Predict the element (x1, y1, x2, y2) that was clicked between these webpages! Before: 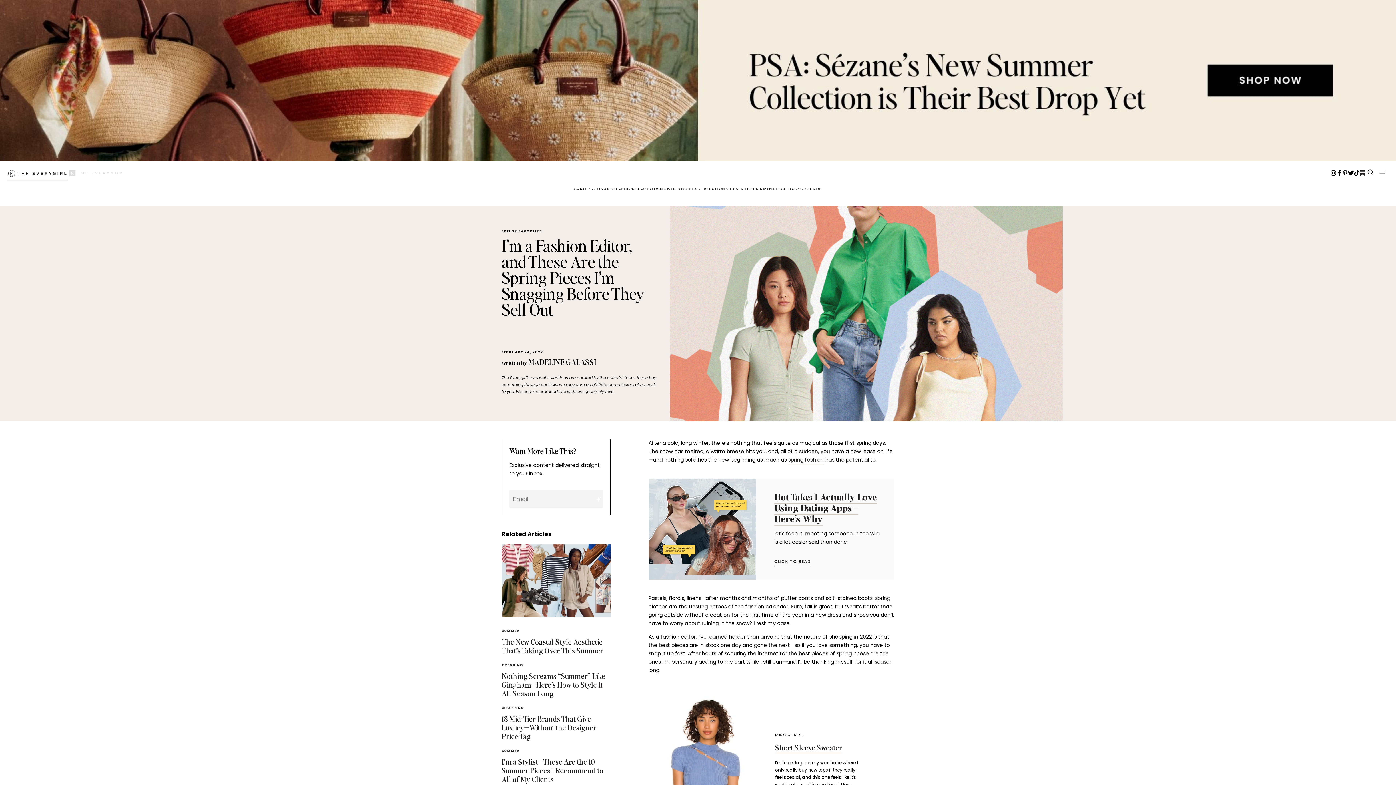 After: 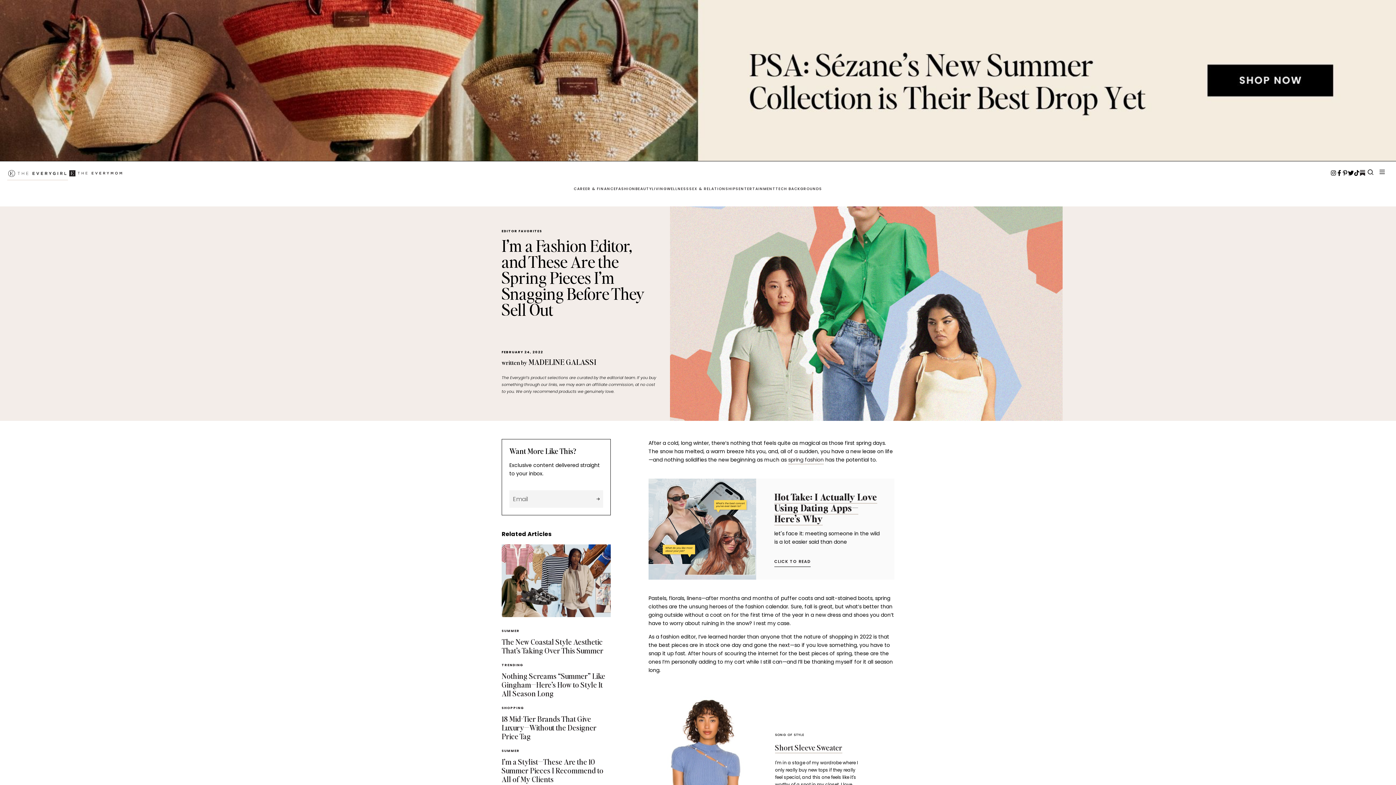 Action: bbox: (68, 166, 128, 180)